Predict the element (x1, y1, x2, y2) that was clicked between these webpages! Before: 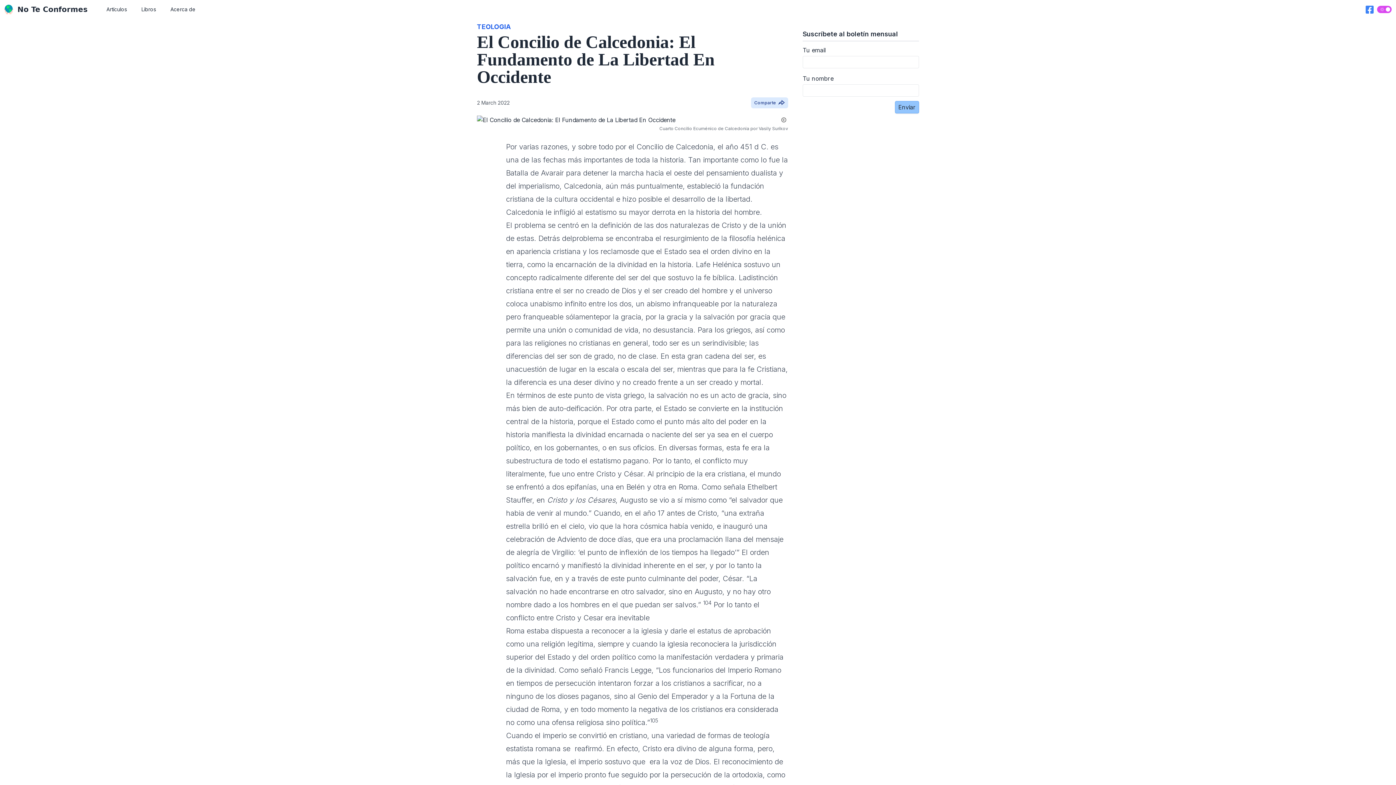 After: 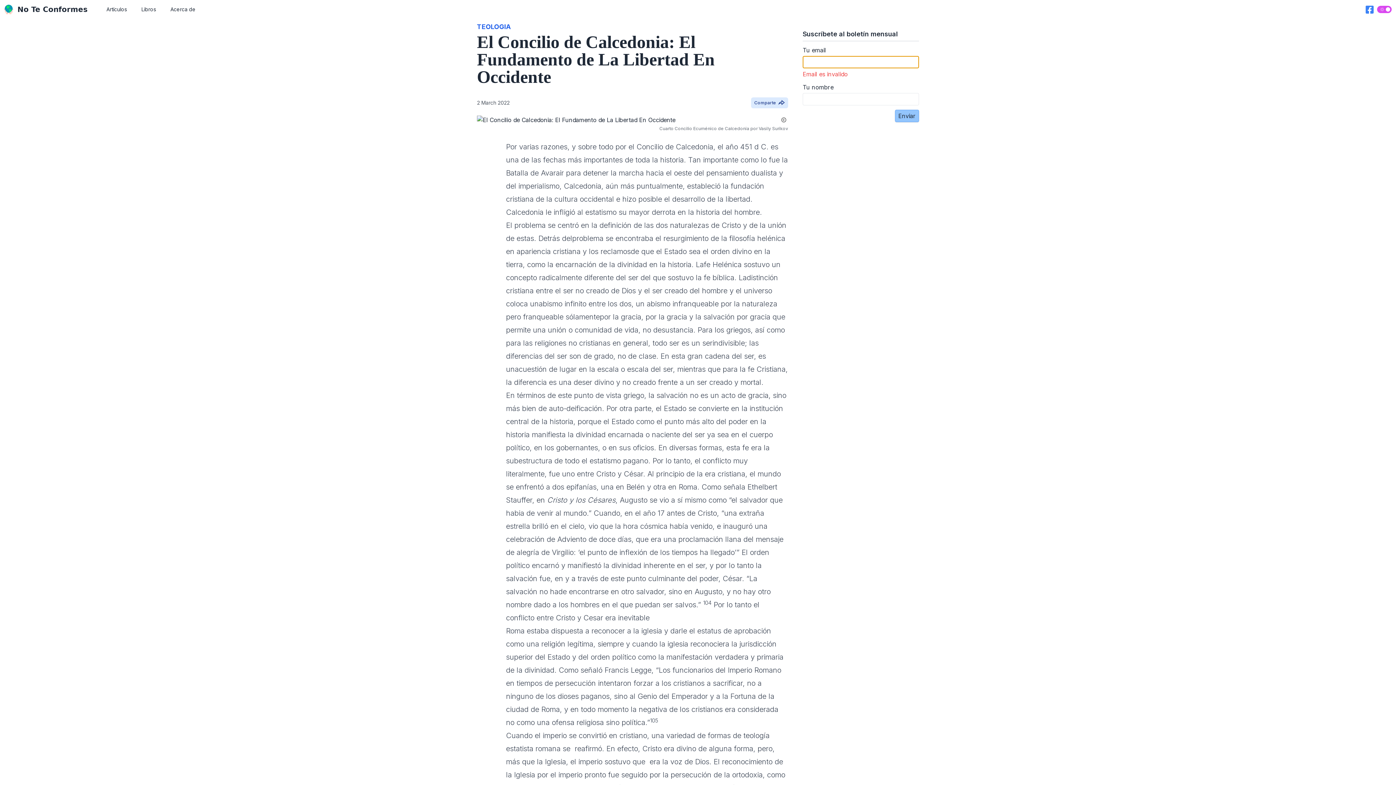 Action: bbox: (895, 101, 919, 113) label: Enviar